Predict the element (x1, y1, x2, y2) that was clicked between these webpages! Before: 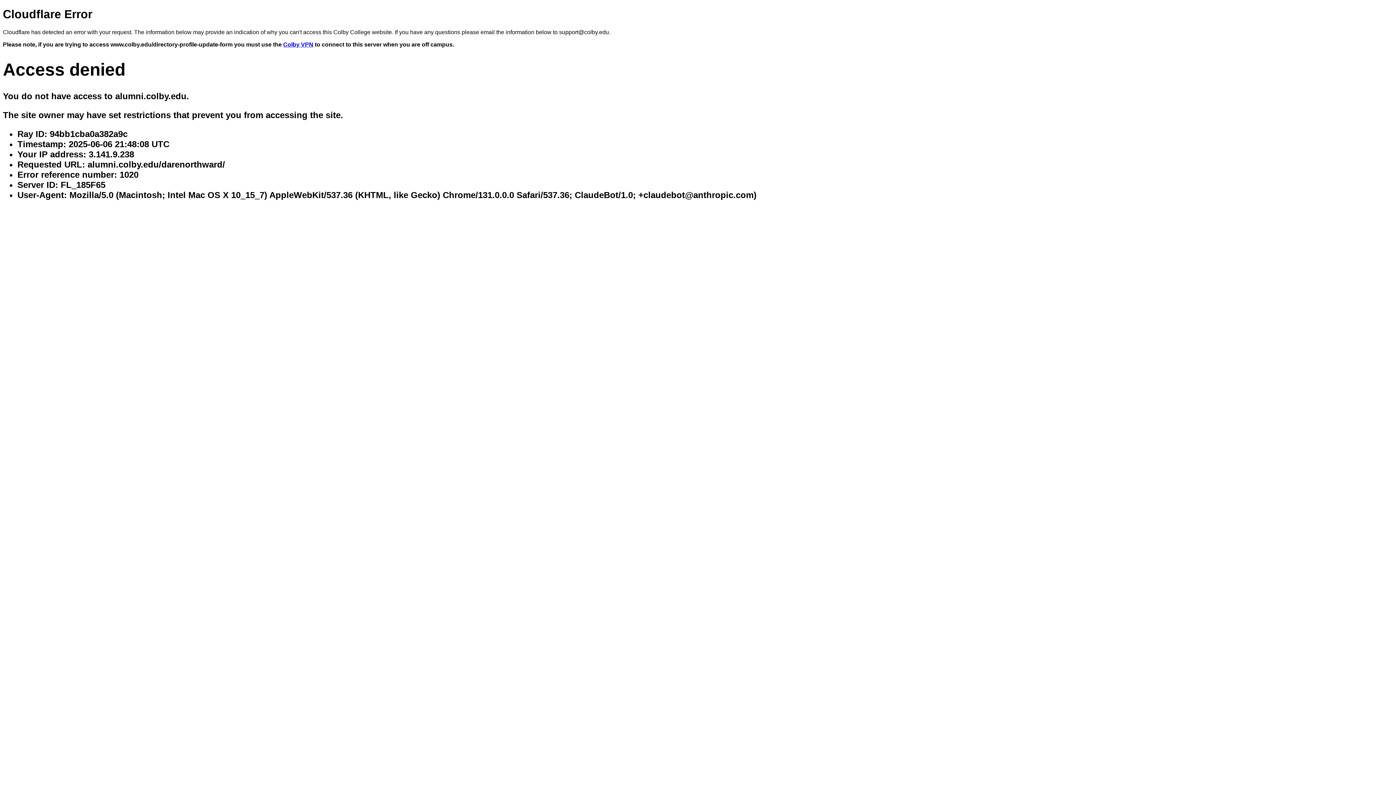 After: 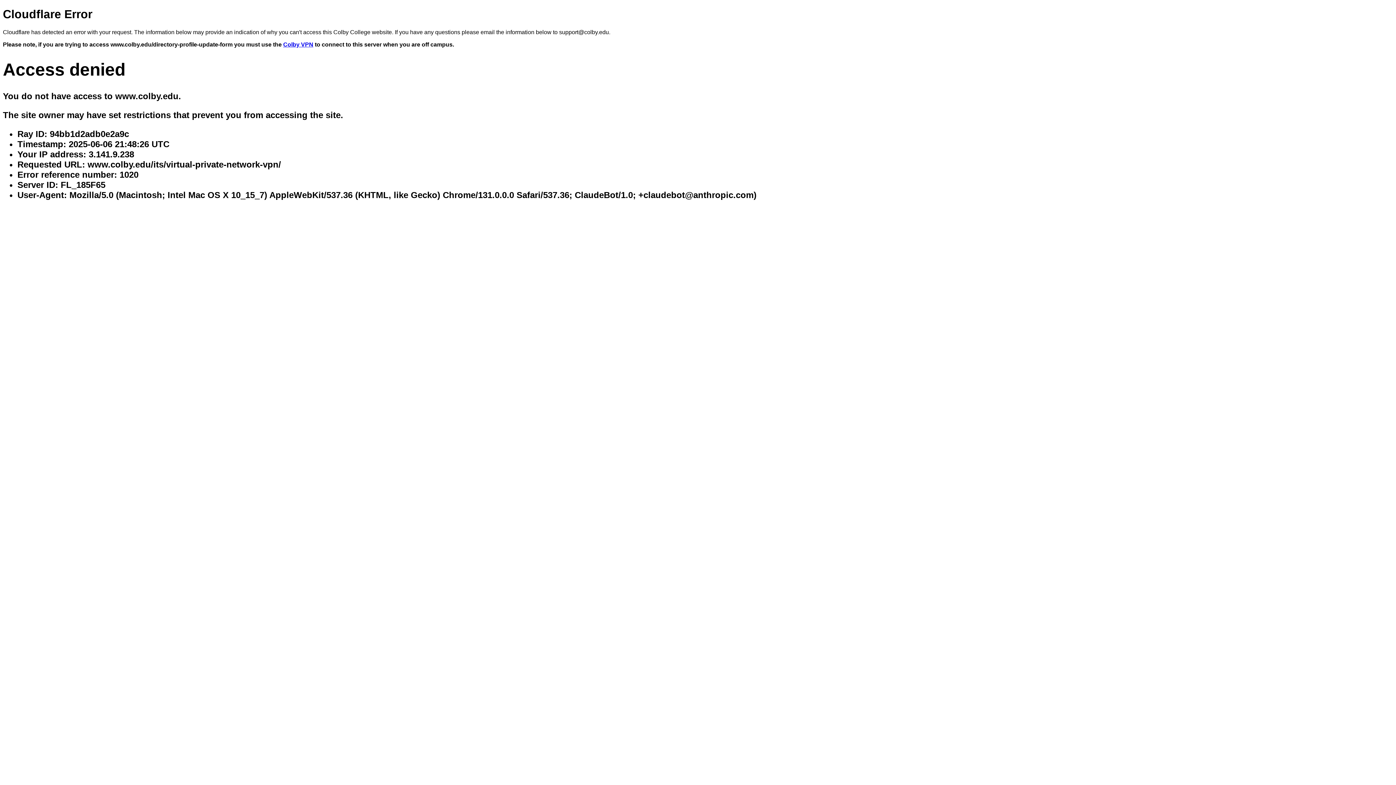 Action: bbox: (283, 41, 313, 47) label: Colby VPN